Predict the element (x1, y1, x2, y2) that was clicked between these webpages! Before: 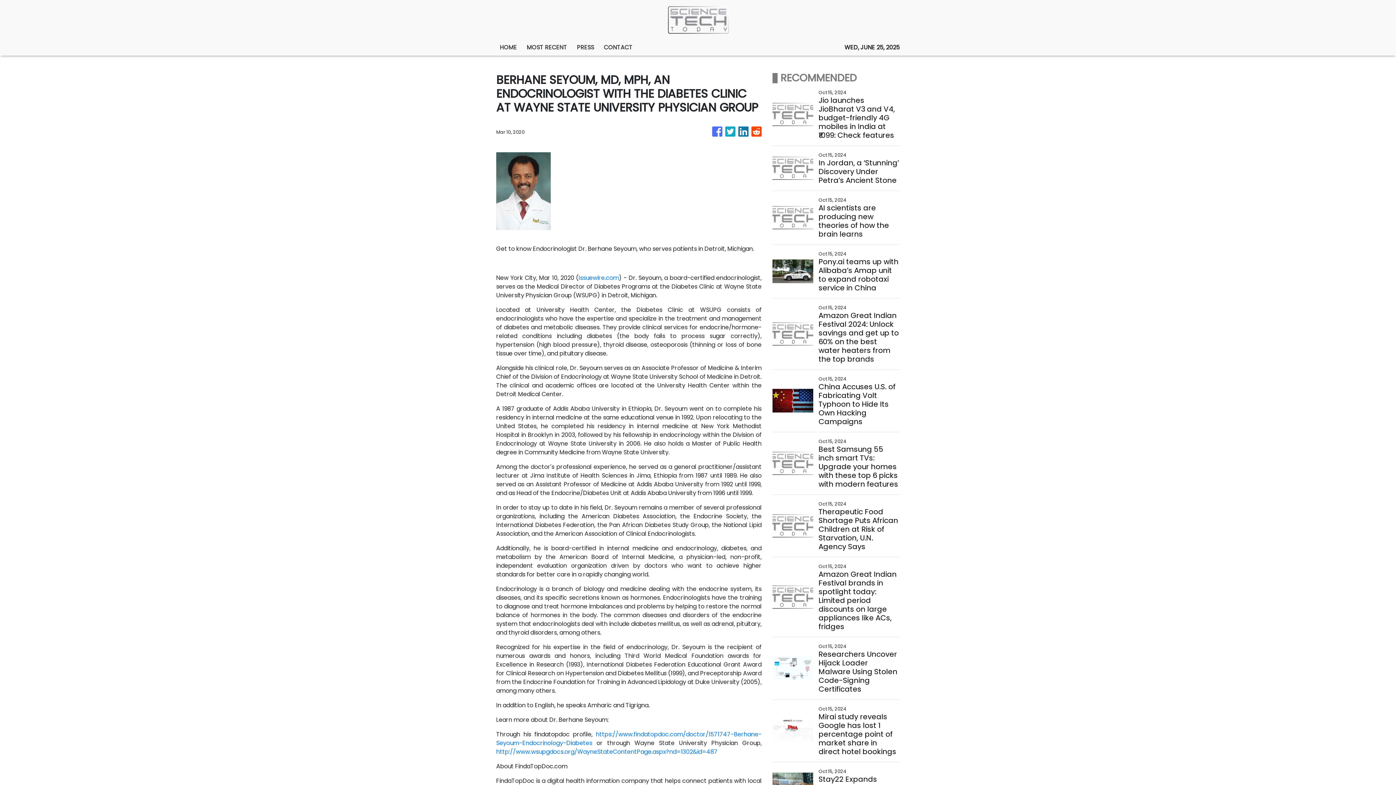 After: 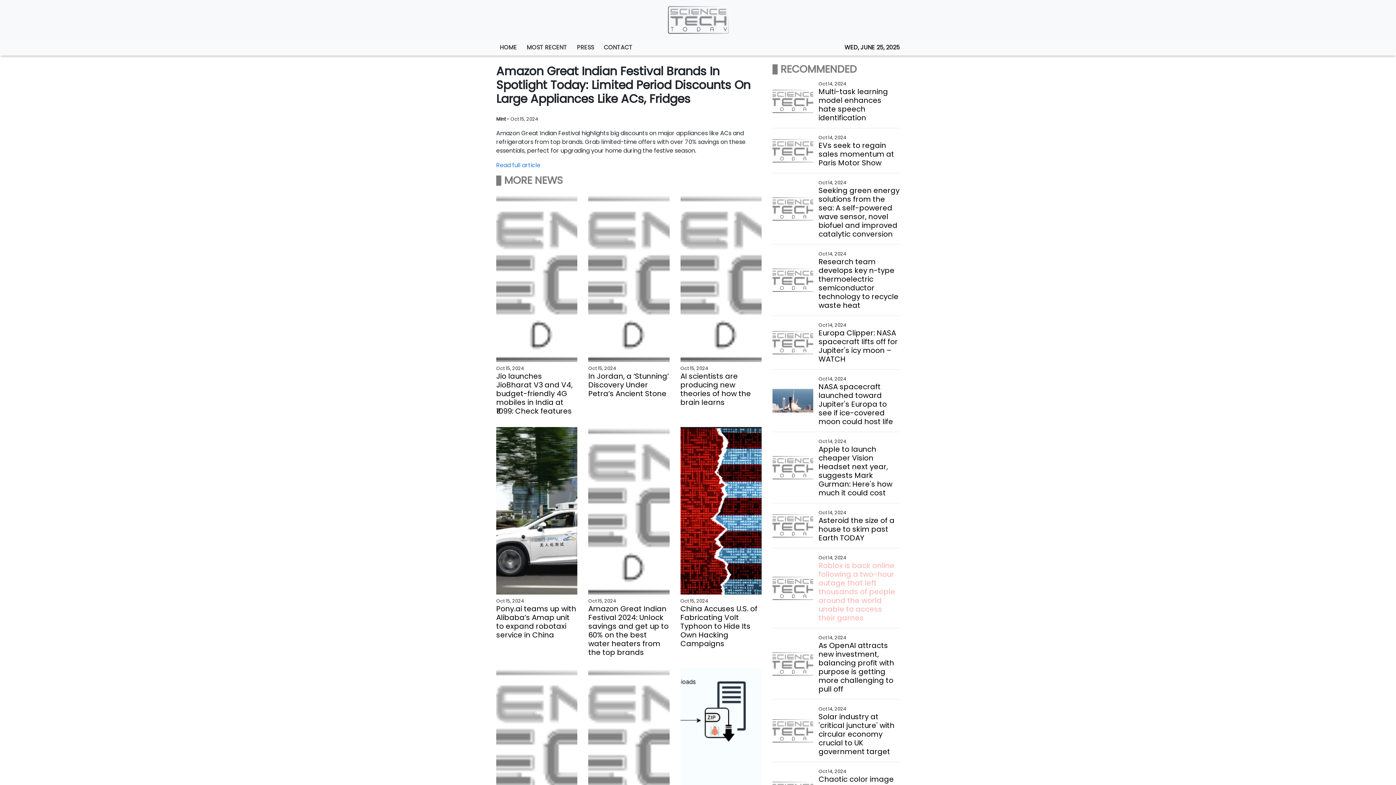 Action: bbox: (818, 570, 899, 631) label: Amazon Great Indian Festival brands in spotlight today: Limited period discounts on large appliances like ACs, fridges